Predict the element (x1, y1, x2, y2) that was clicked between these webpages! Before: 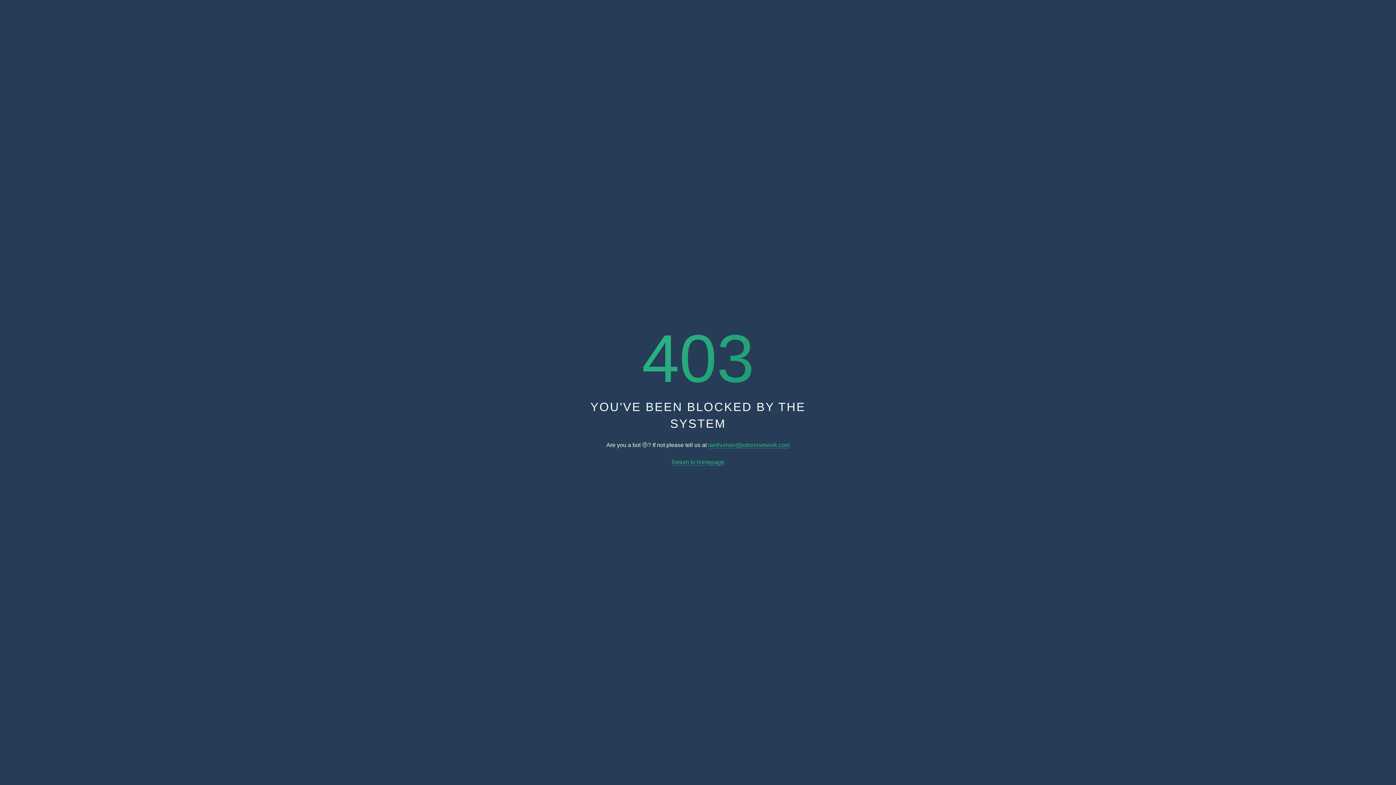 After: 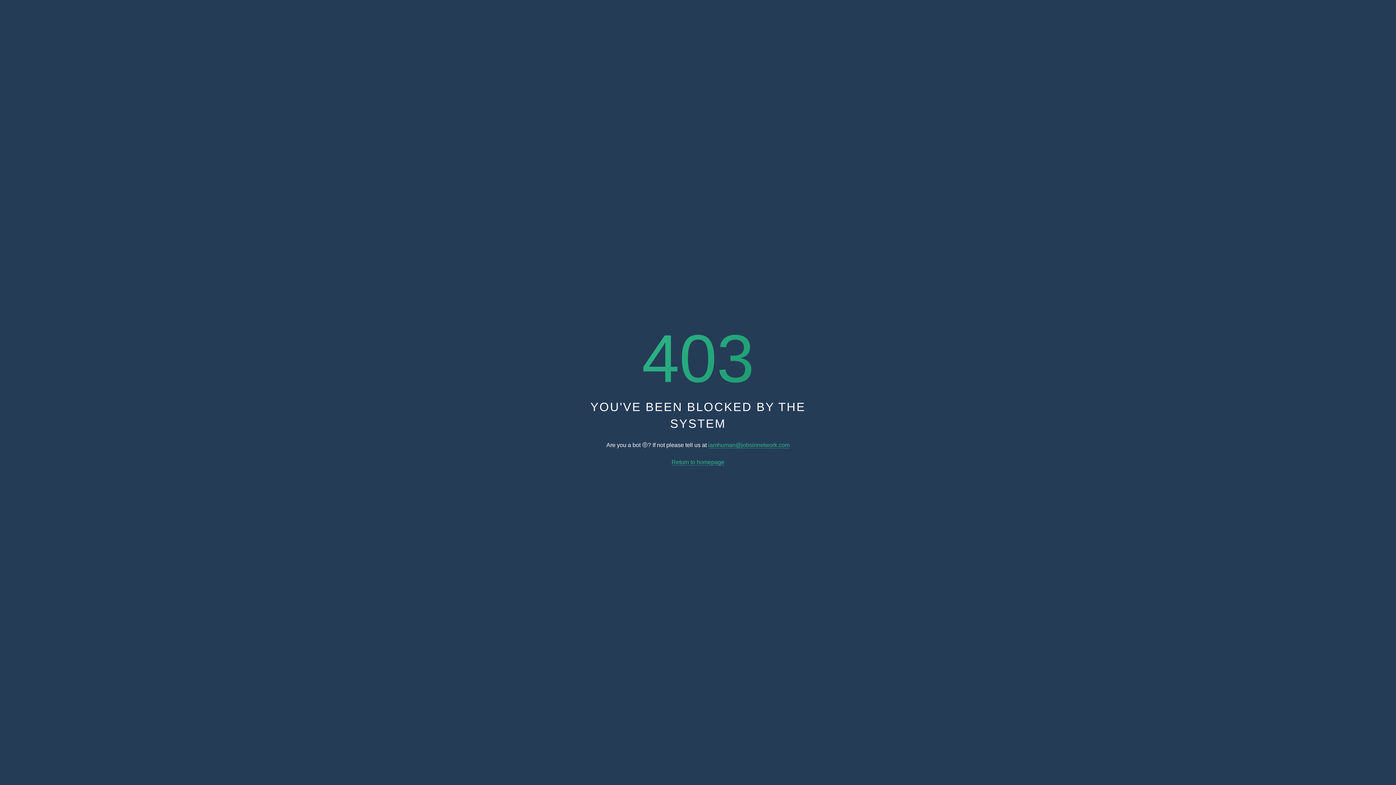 Action: label: iamhuman@jobsinnetwork.com bbox: (708, 442, 789, 448)